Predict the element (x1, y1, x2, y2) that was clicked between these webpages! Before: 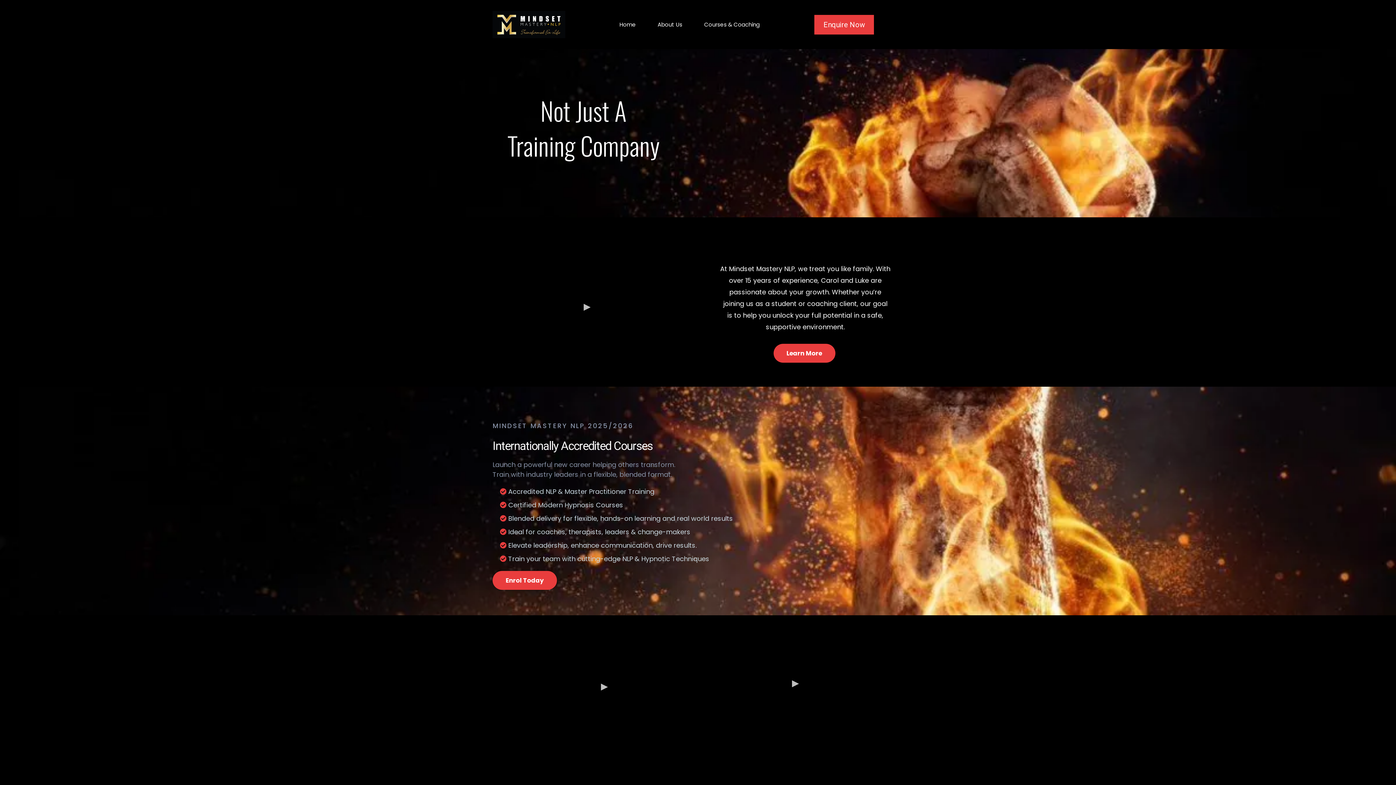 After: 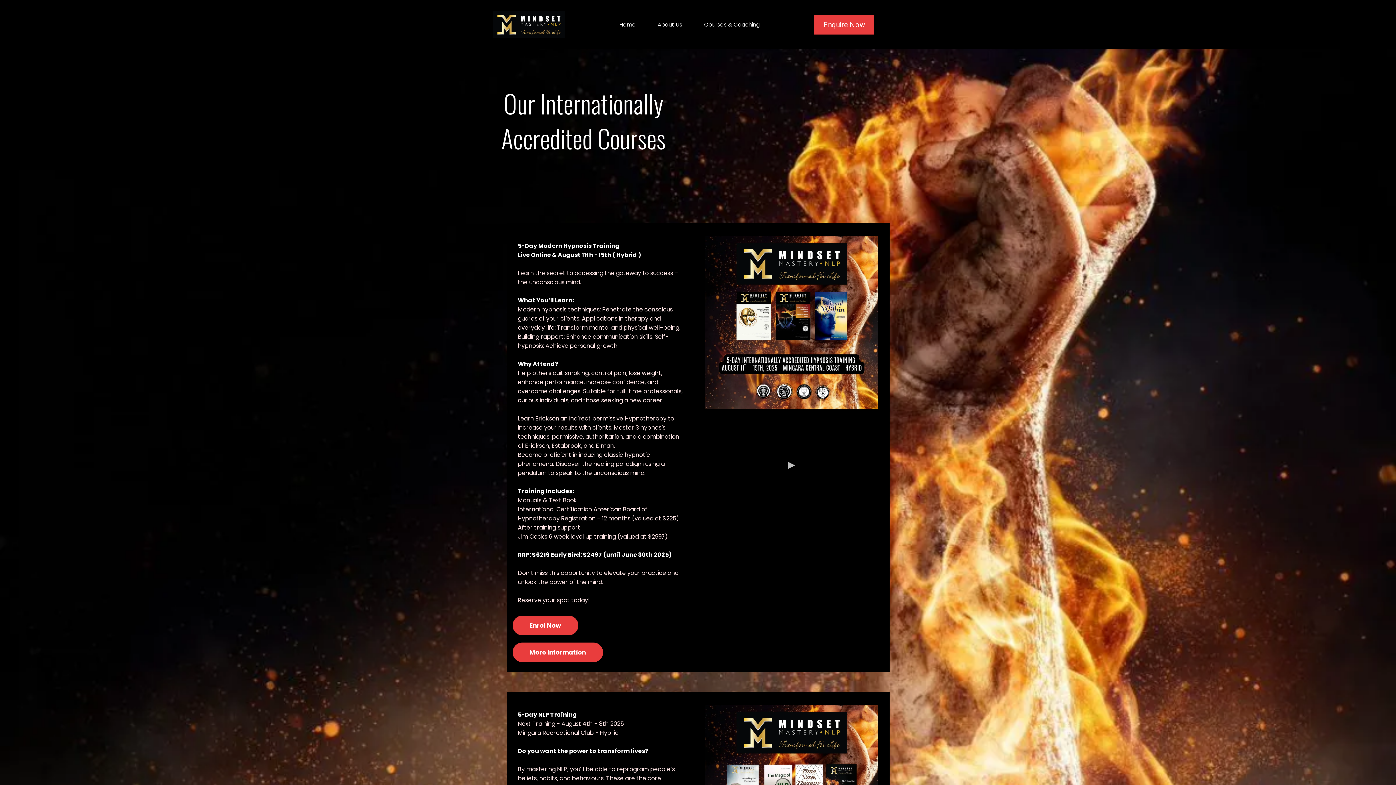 Action: bbox: (492, 571, 557, 590) label: Enrol Today 